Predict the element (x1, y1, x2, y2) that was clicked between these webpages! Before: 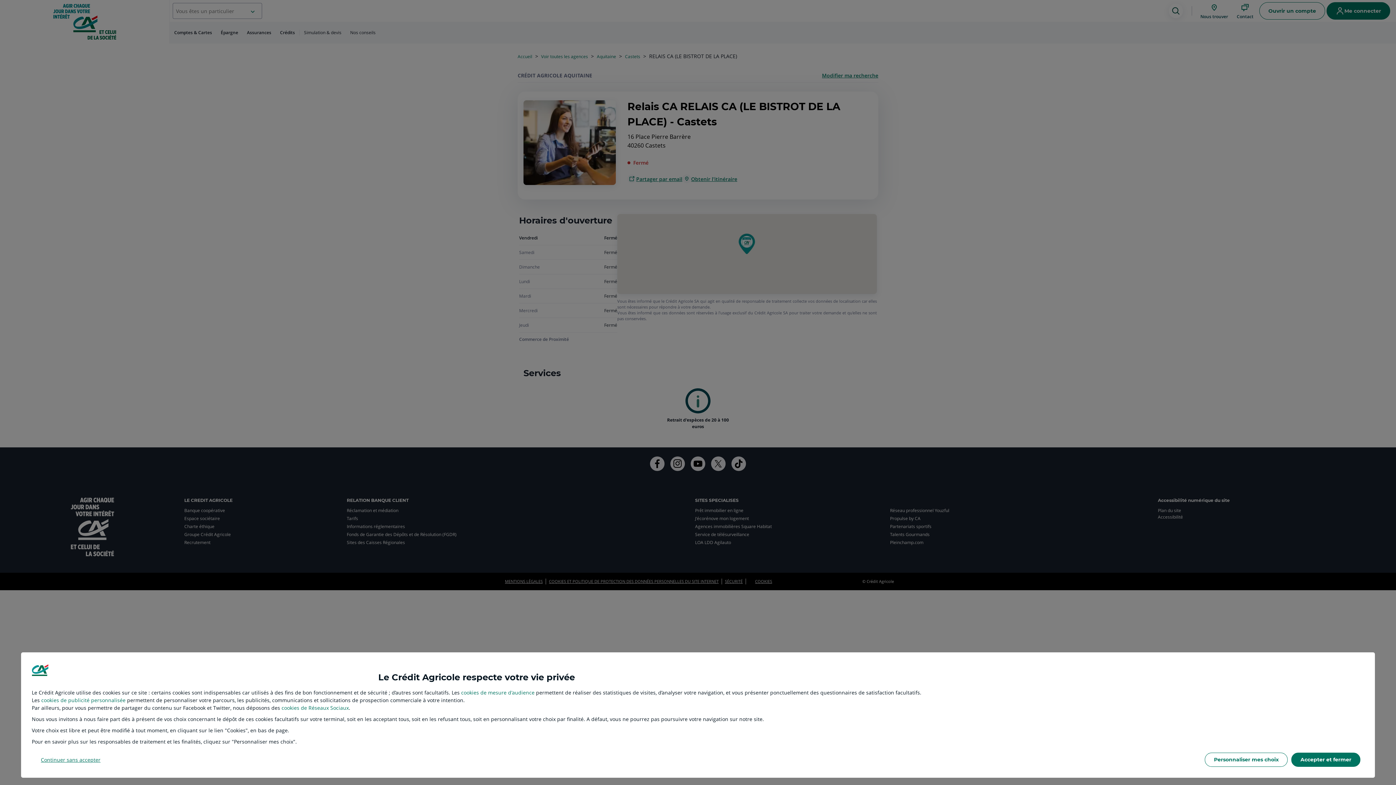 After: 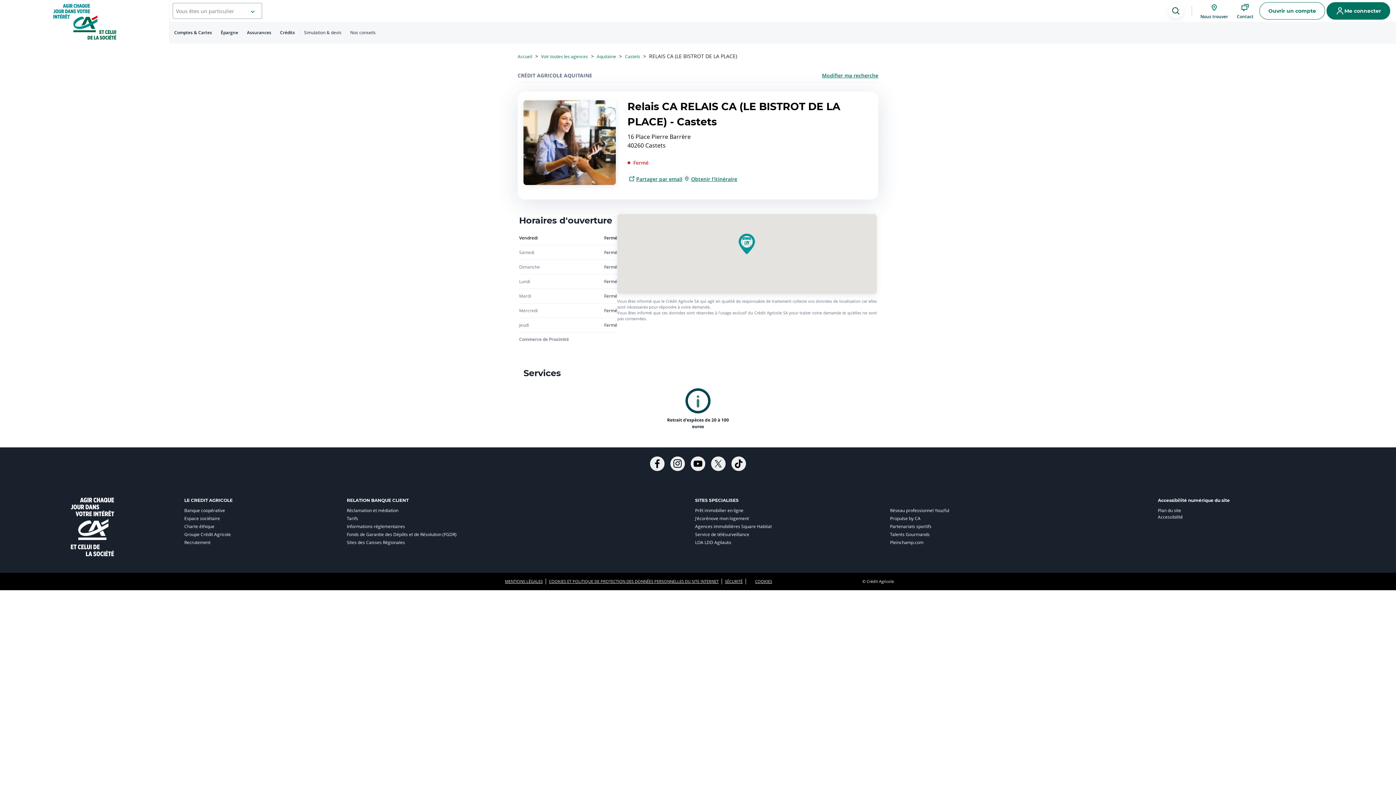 Action: bbox: (1291, 753, 1360, 767) label: Accepter et fermer